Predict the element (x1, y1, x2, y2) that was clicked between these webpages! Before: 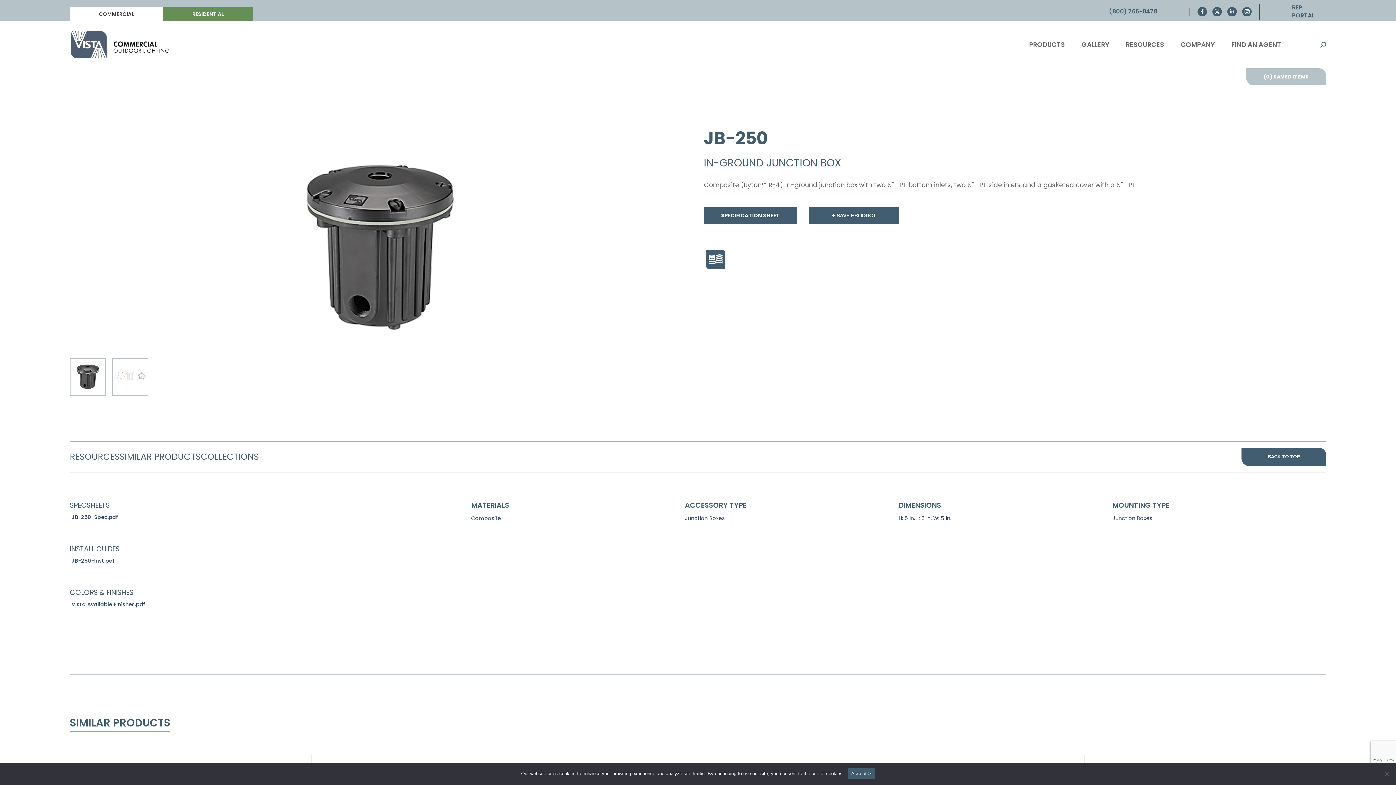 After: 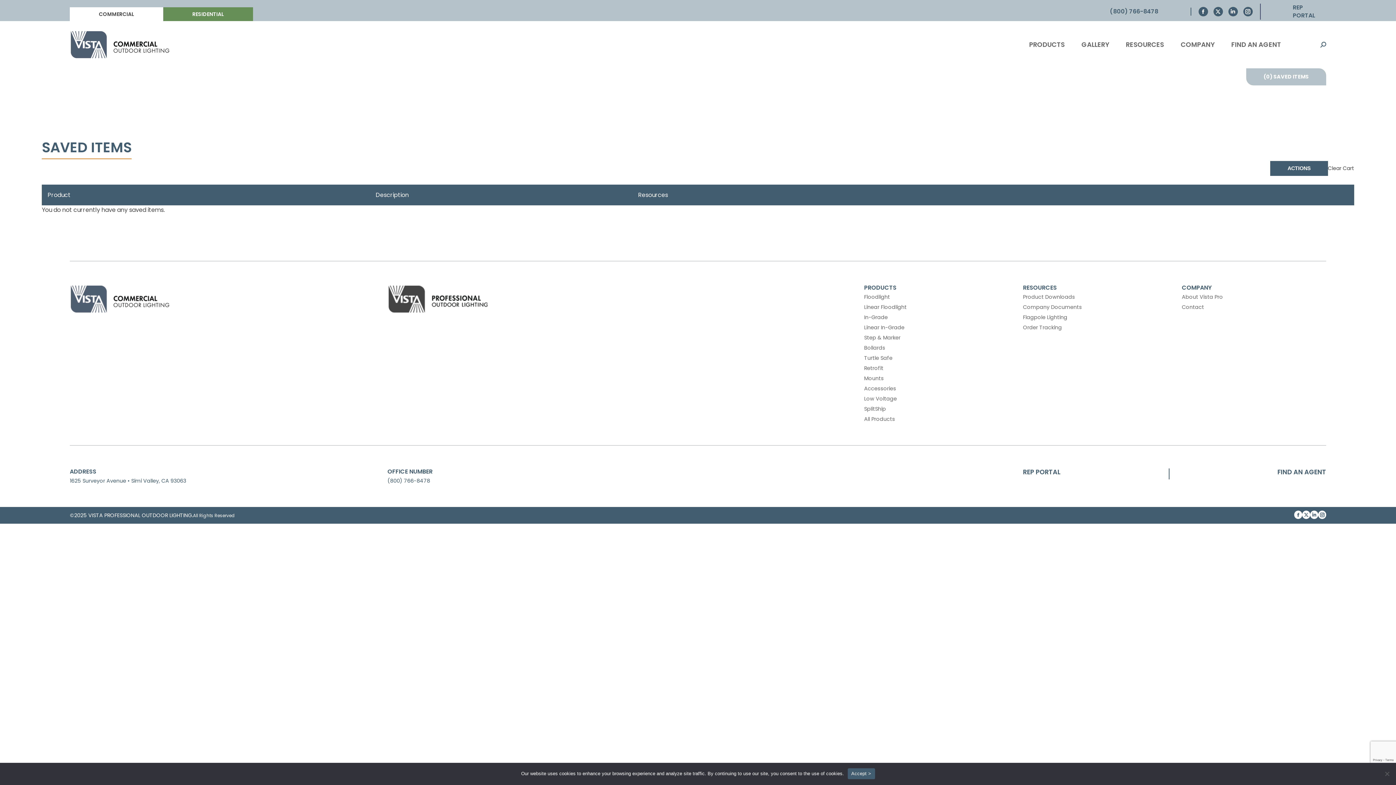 Action: label: (0) SAVED ITEMS bbox: (1246, 68, 1326, 85)